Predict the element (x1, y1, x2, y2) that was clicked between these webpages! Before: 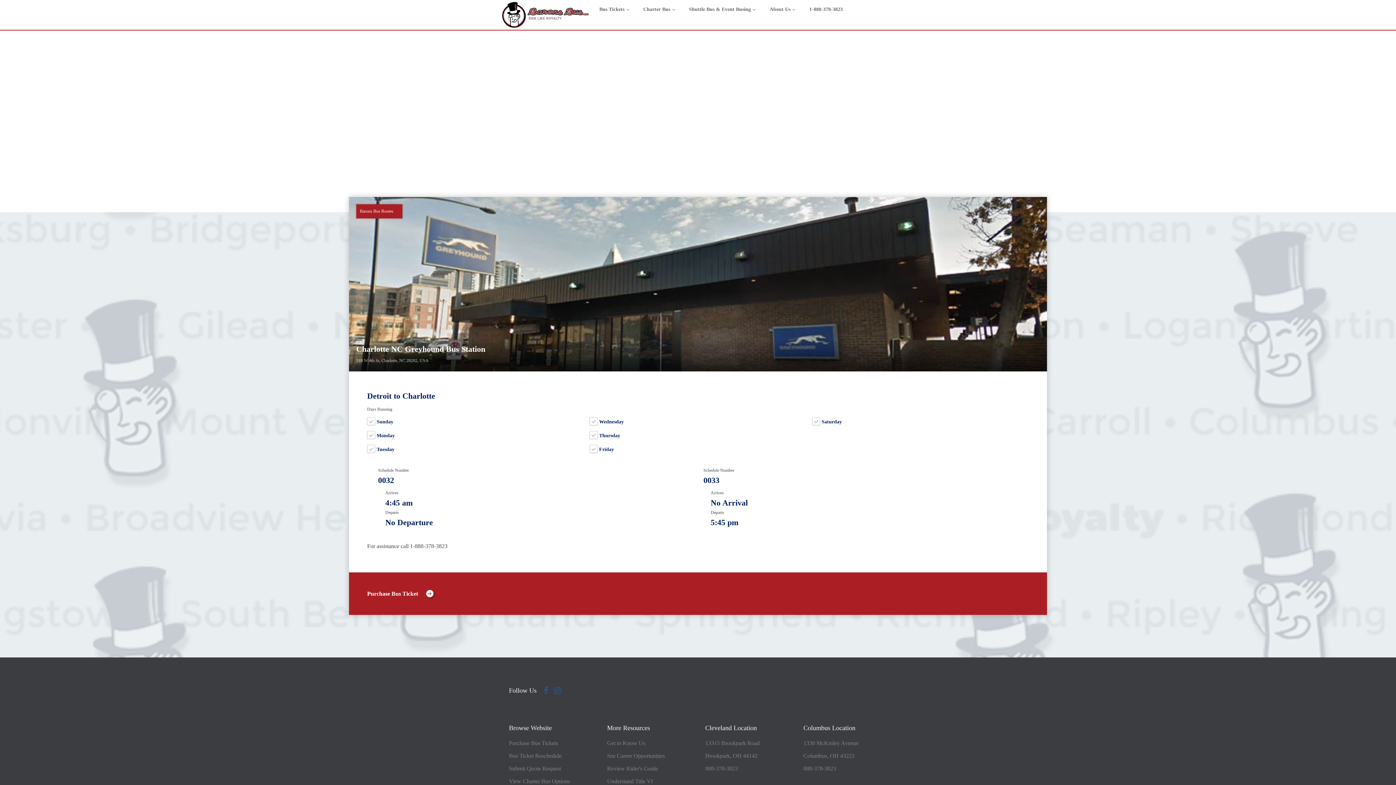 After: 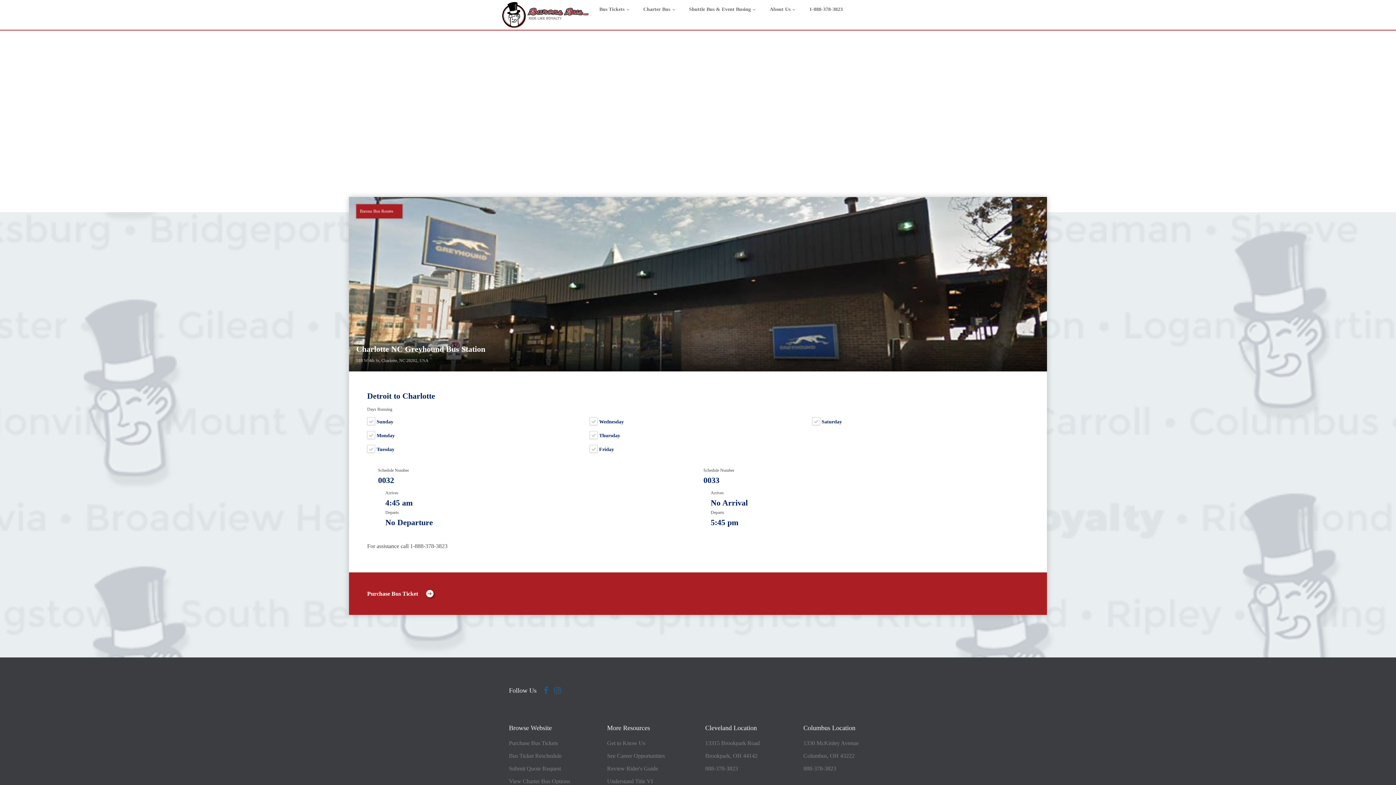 Action: bbox: (803, 723, 855, 736) label: Columbus Location